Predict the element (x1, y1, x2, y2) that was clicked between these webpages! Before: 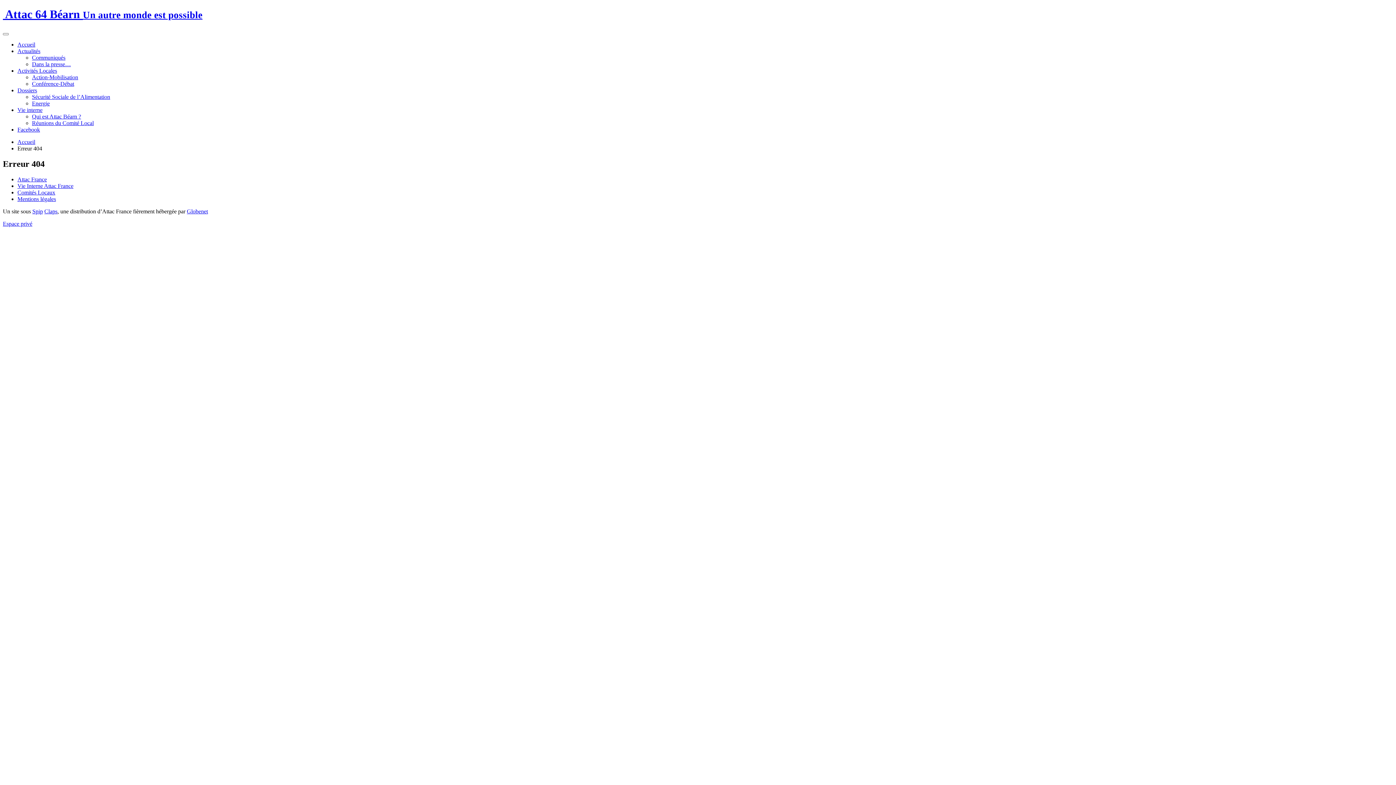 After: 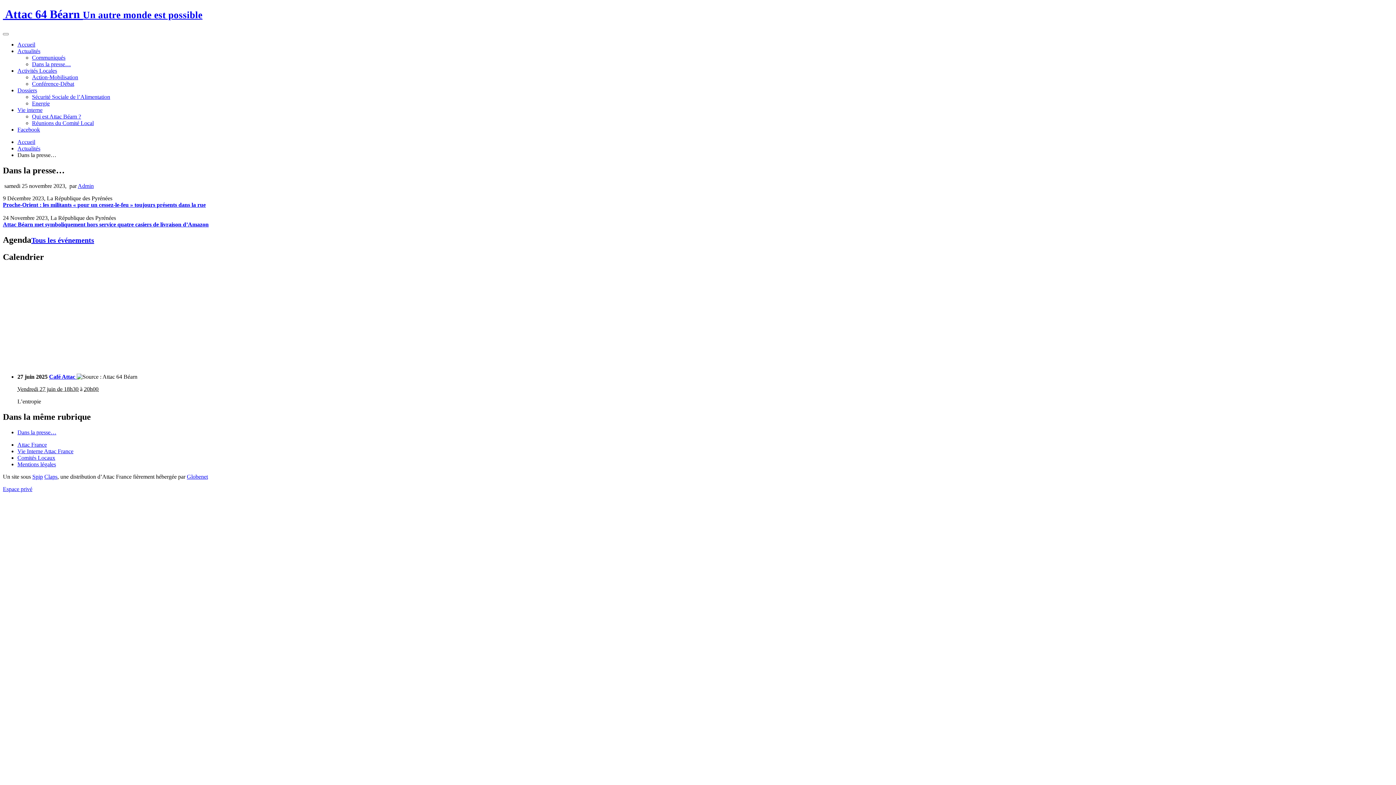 Action: bbox: (32, 61, 70, 67) label: Dans la presse…